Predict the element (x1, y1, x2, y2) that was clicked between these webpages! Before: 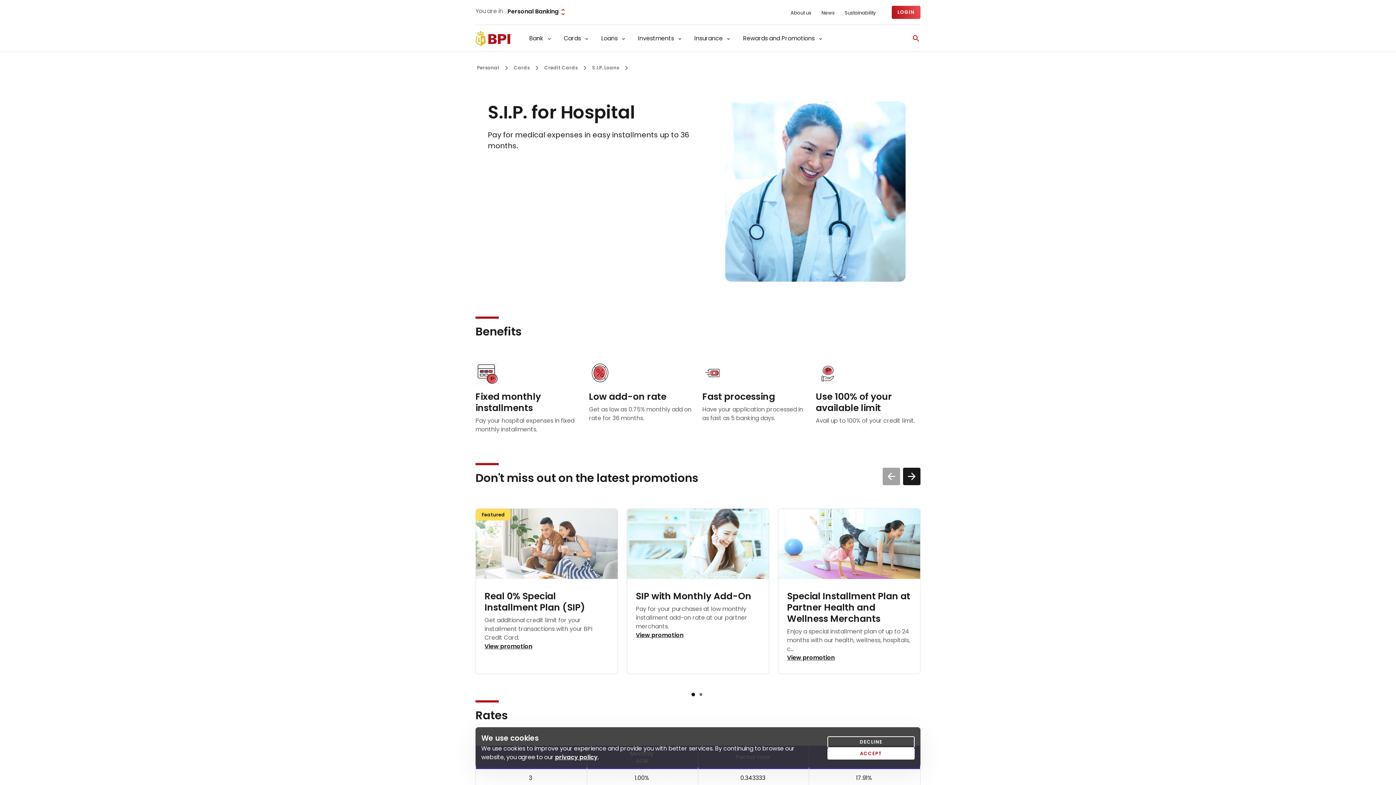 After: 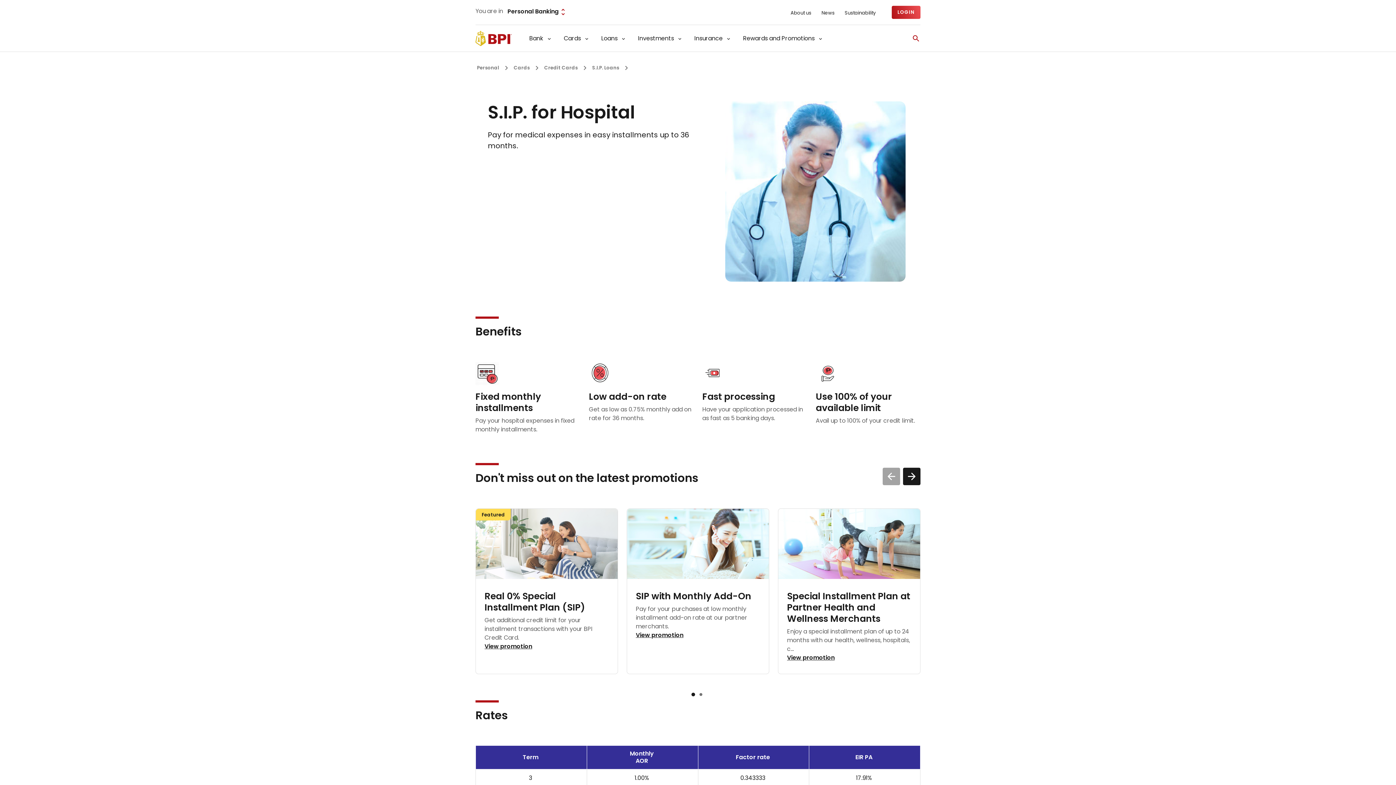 Action: bbox: (827, 736, 914, 748) label: DECLINE